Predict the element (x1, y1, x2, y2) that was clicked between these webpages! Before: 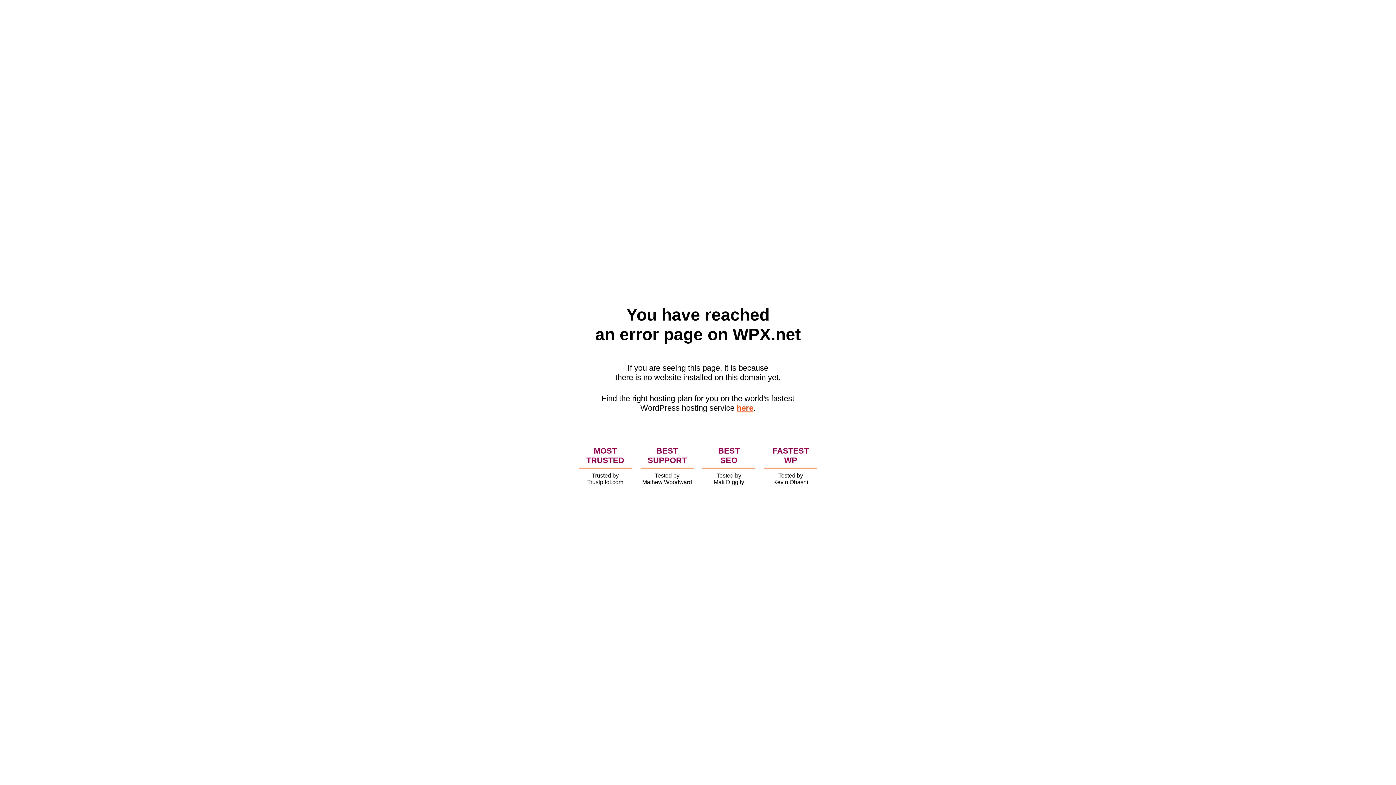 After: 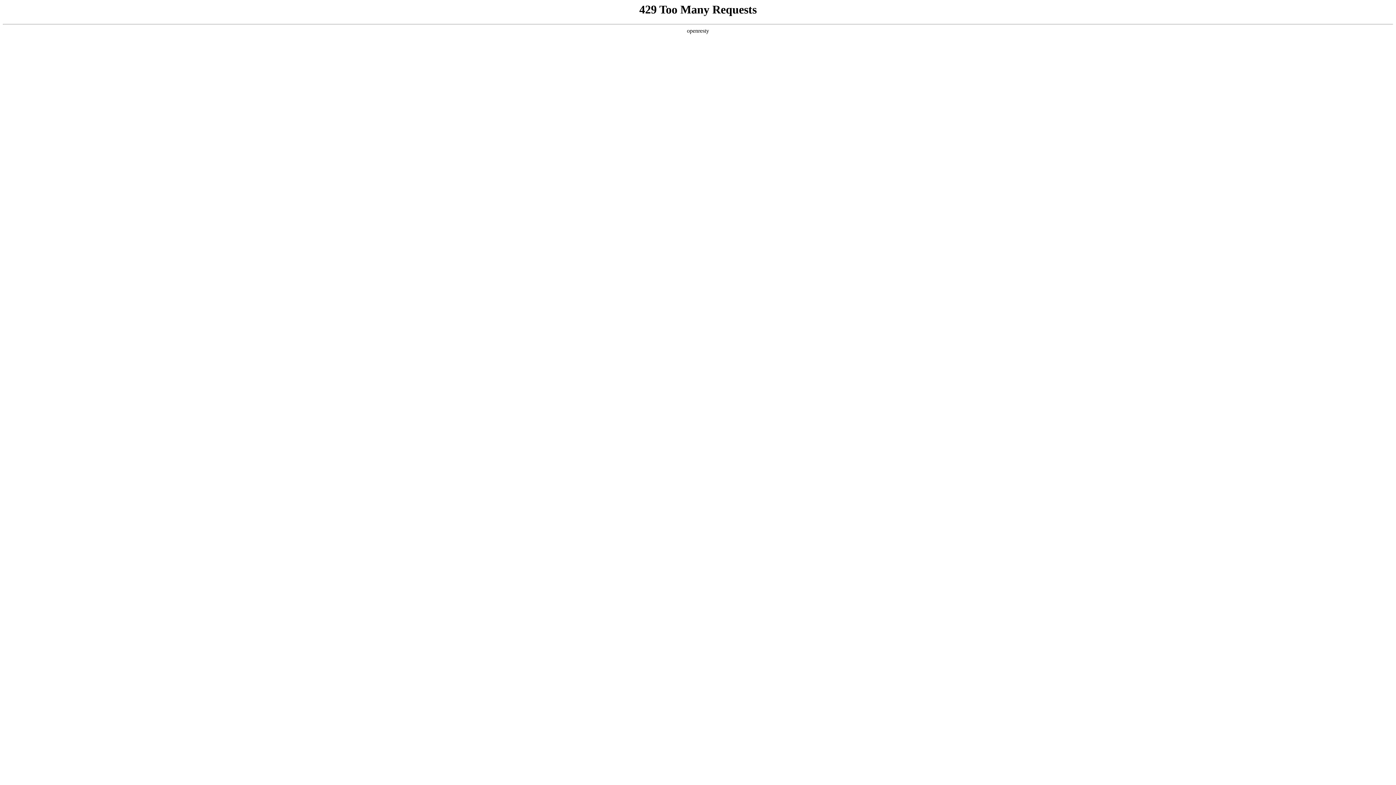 Action: label: here bbox: (736, 403, 753, 412)